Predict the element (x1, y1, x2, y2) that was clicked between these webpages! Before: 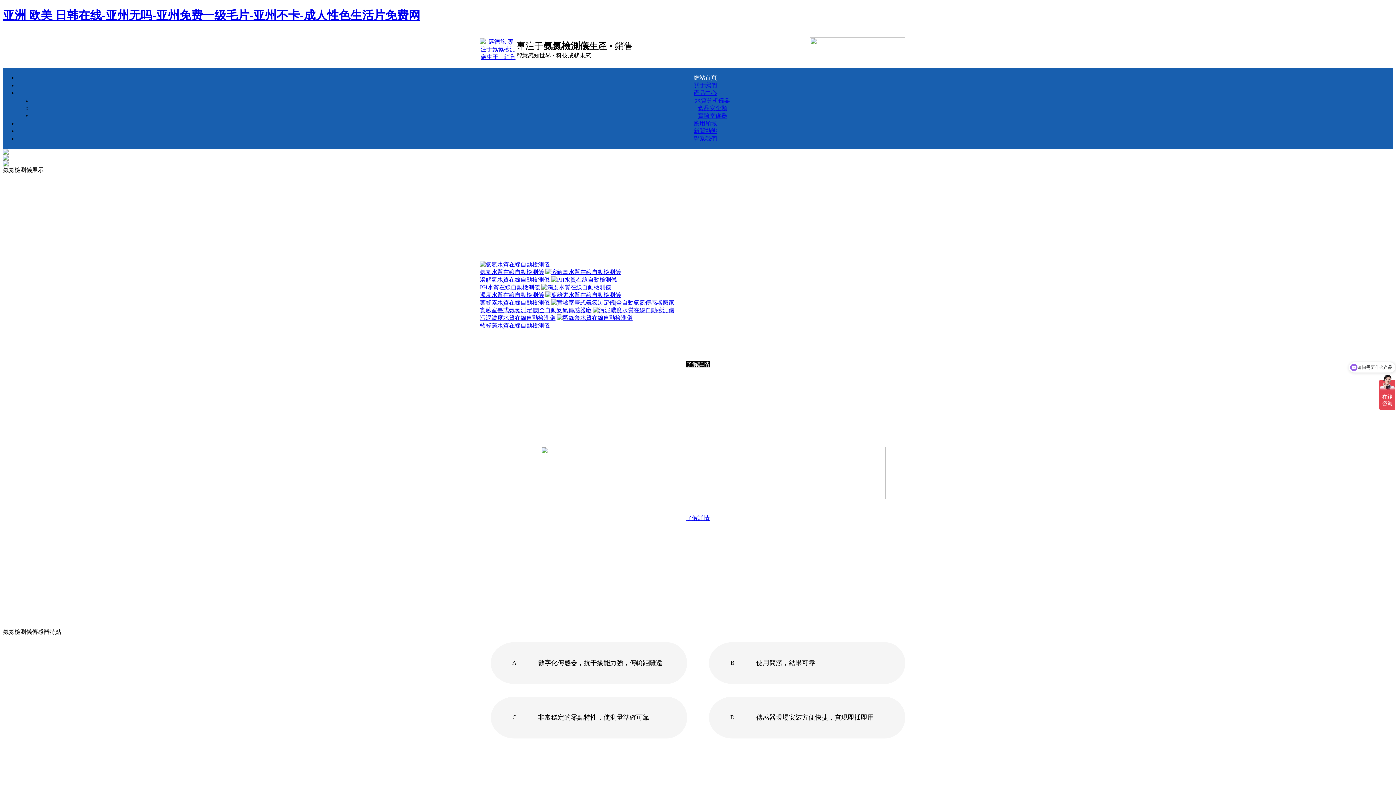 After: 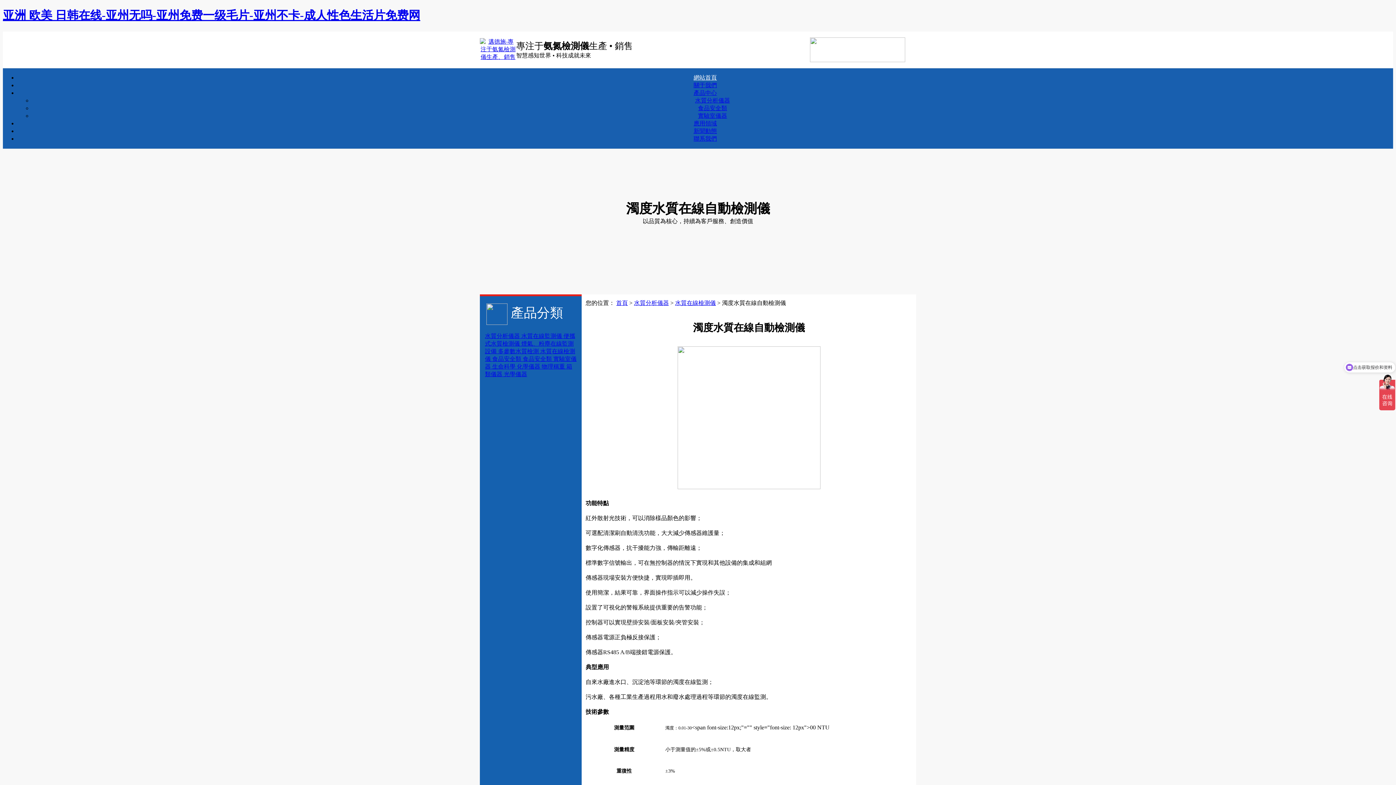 Action: label: 
濁度水質在線自動檢測儀 bbox: (480, 284, 611, 298)